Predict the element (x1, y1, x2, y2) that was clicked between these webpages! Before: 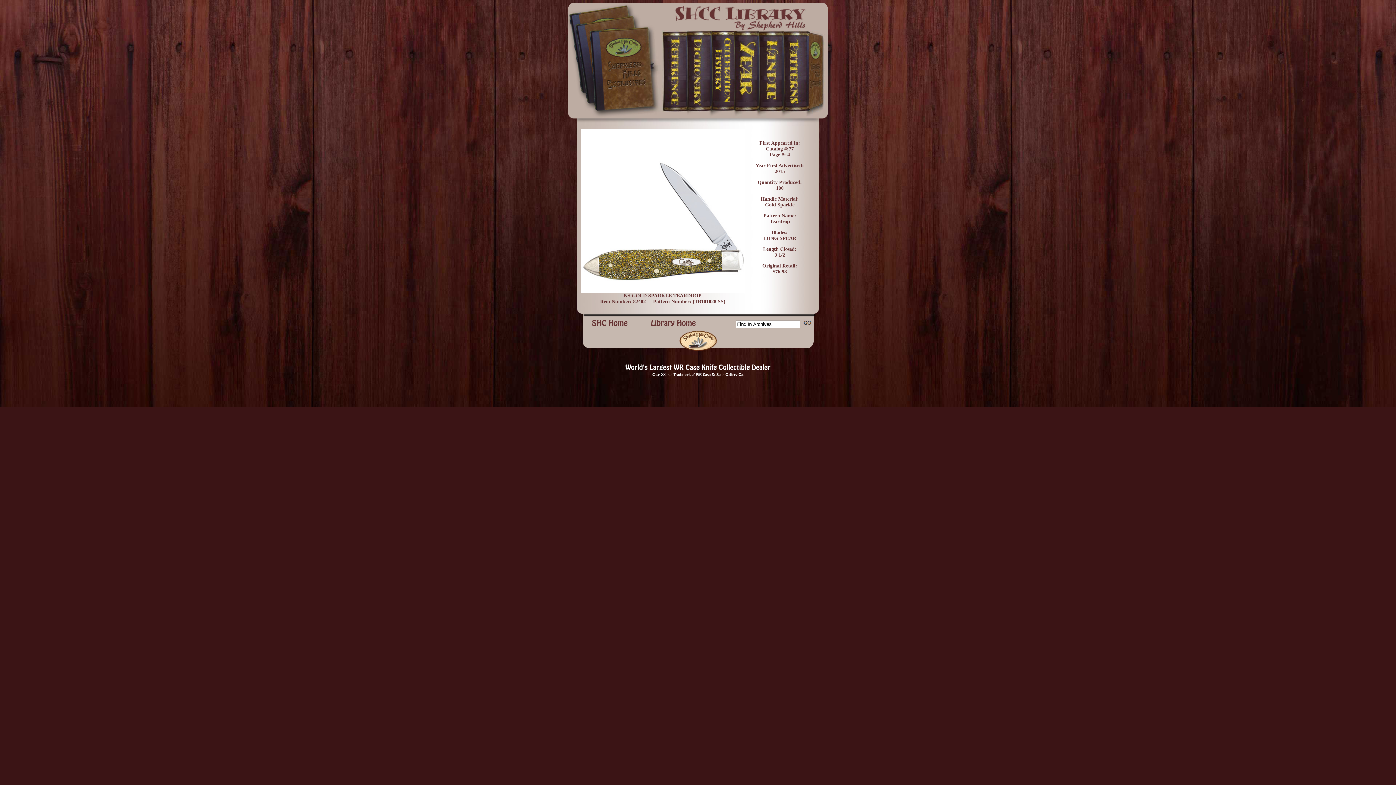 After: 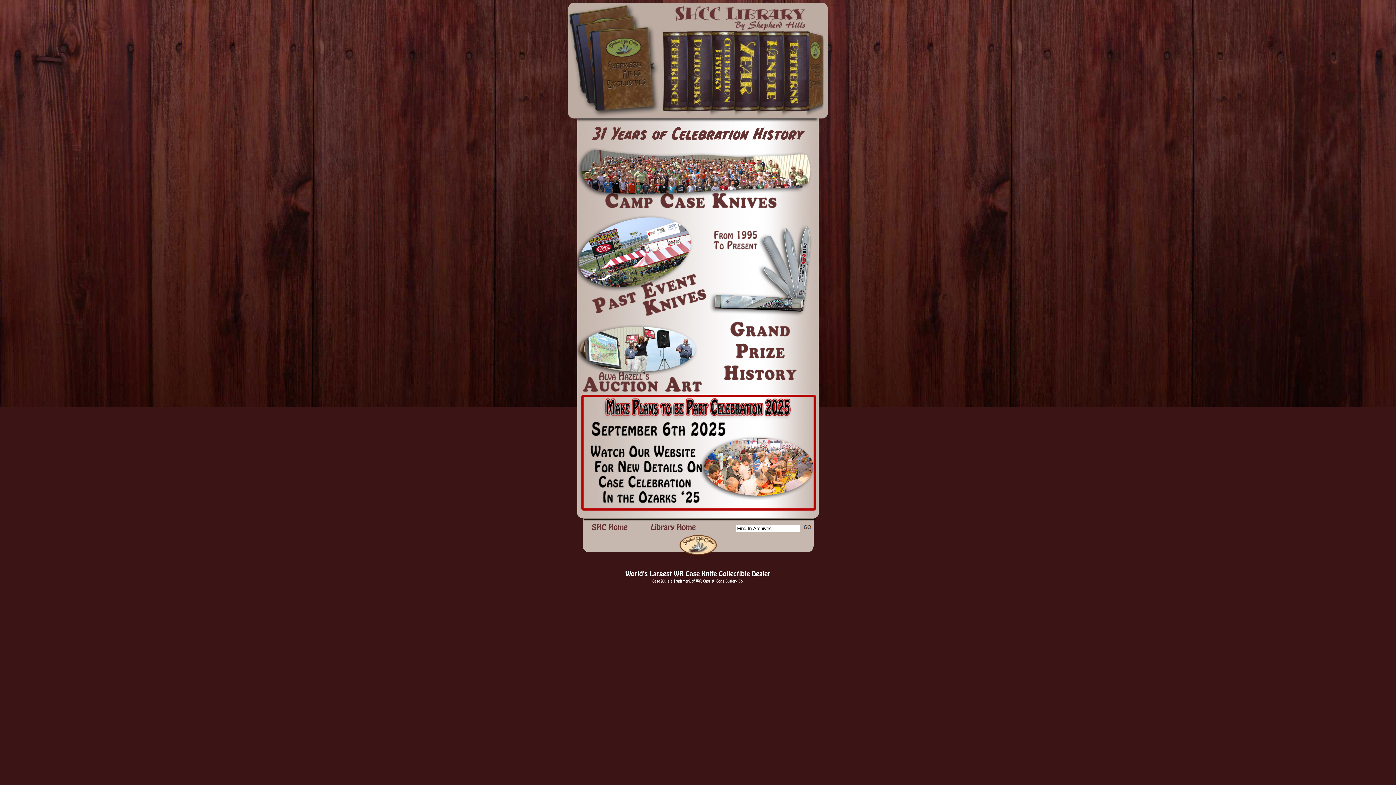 Action: bbox: (711, 113, 736, 119)